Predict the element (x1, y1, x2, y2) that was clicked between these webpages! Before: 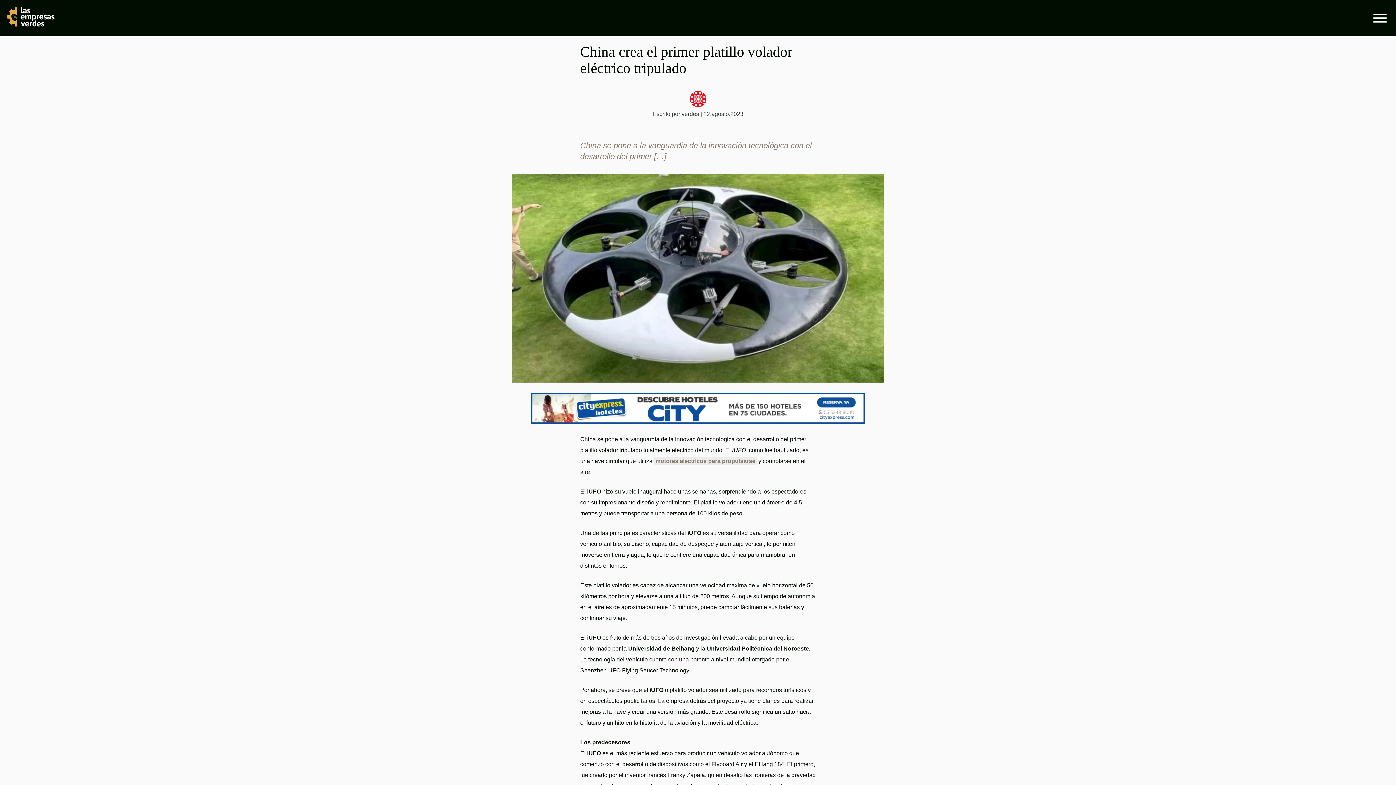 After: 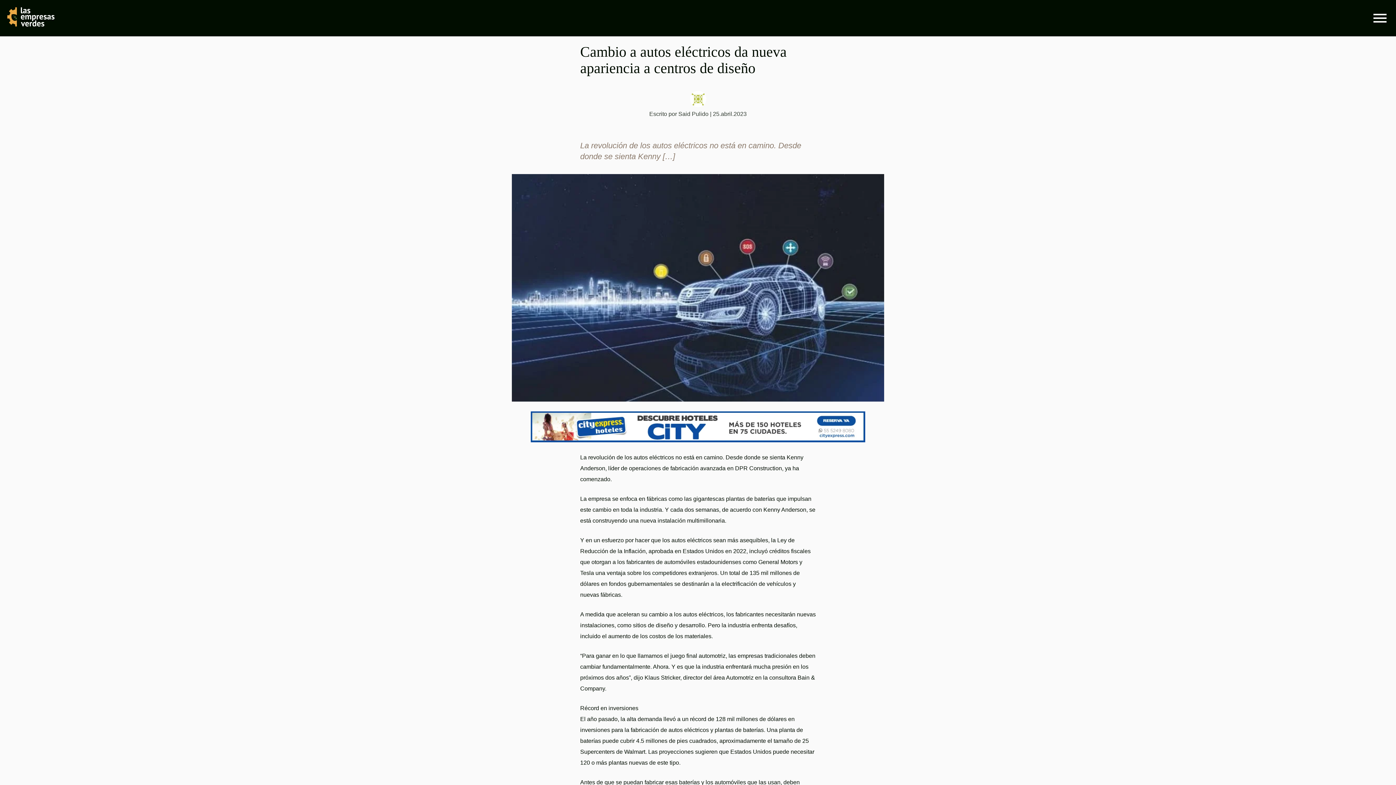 Action: bbox: (654, 457, 757, 464) label: motores eléctricos para propulsarse